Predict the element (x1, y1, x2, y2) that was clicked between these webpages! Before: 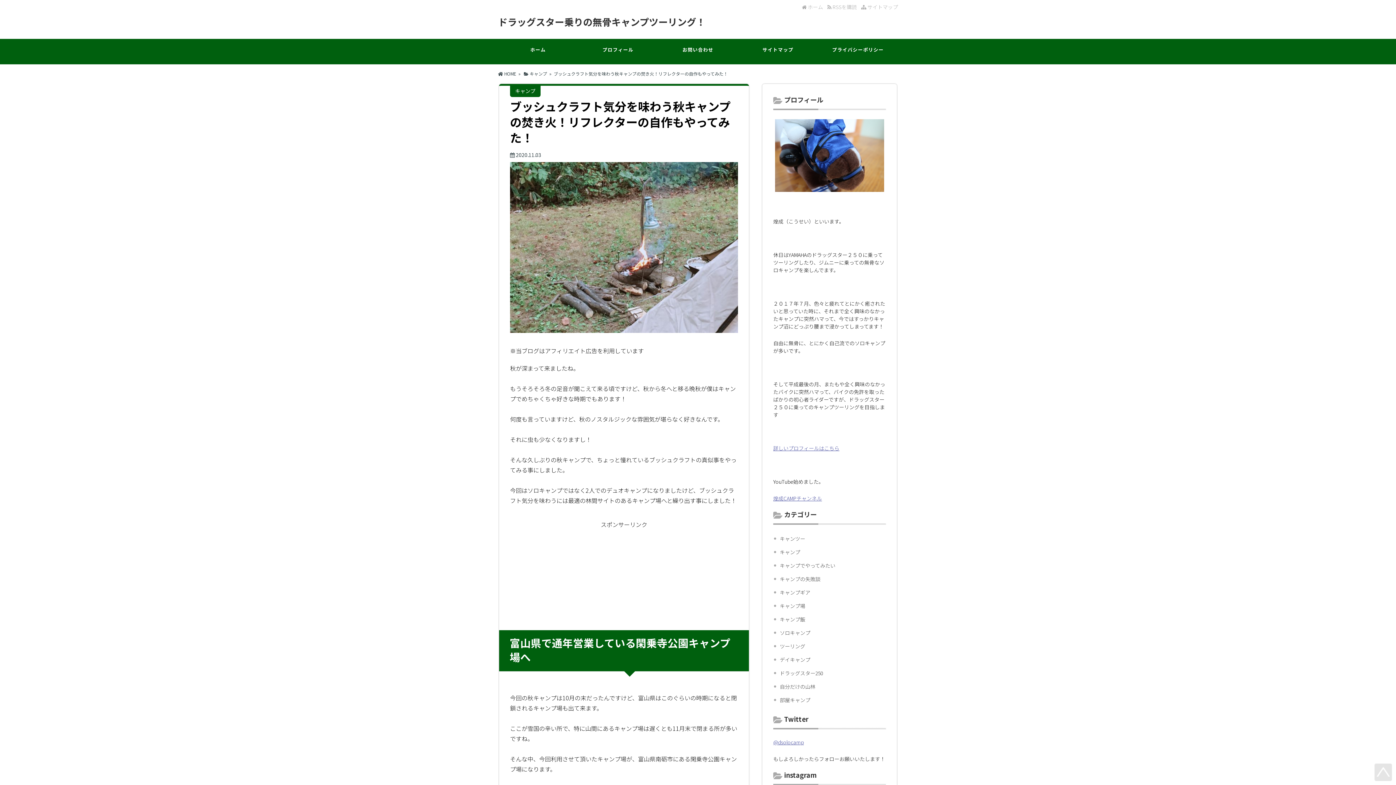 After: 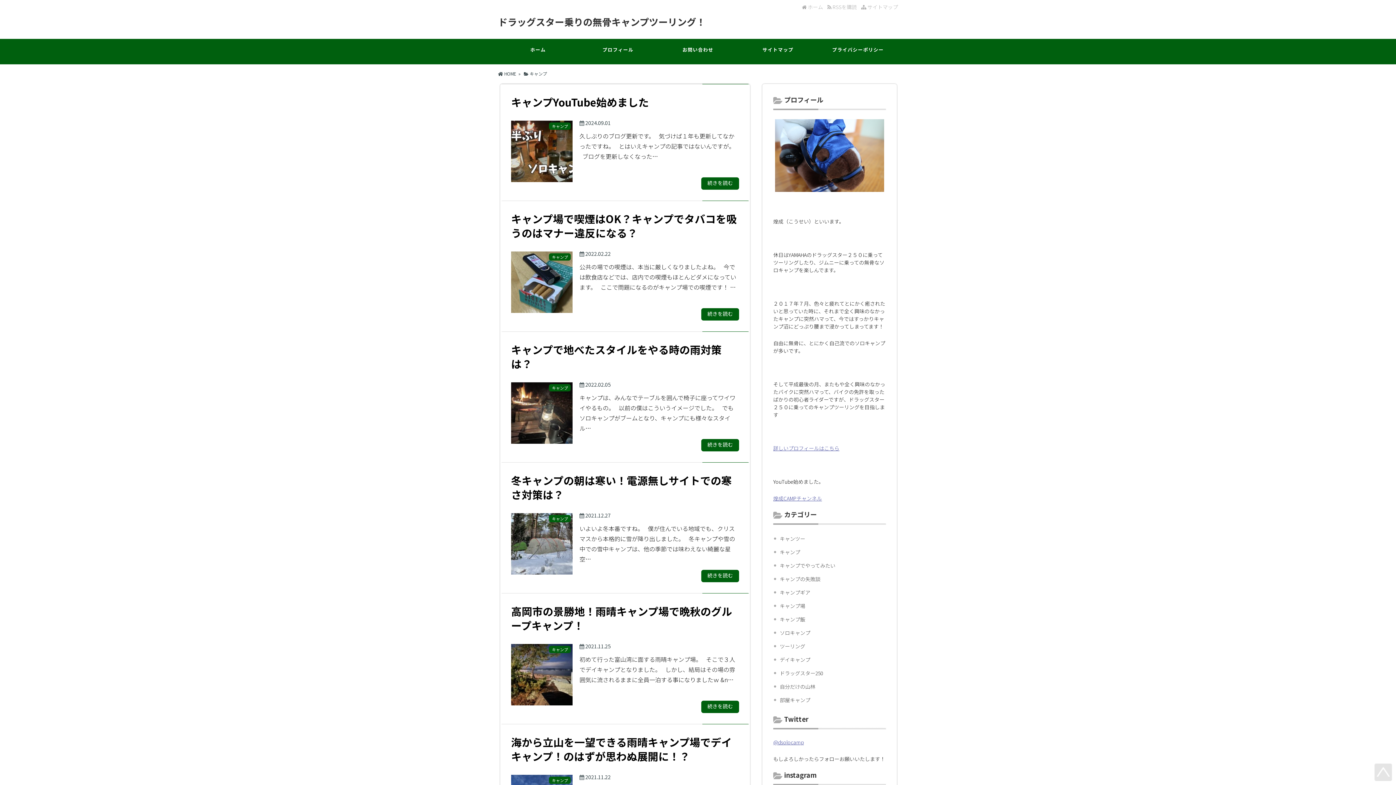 Action: bbox: (529, 70, 547, 76) label: キャンプ